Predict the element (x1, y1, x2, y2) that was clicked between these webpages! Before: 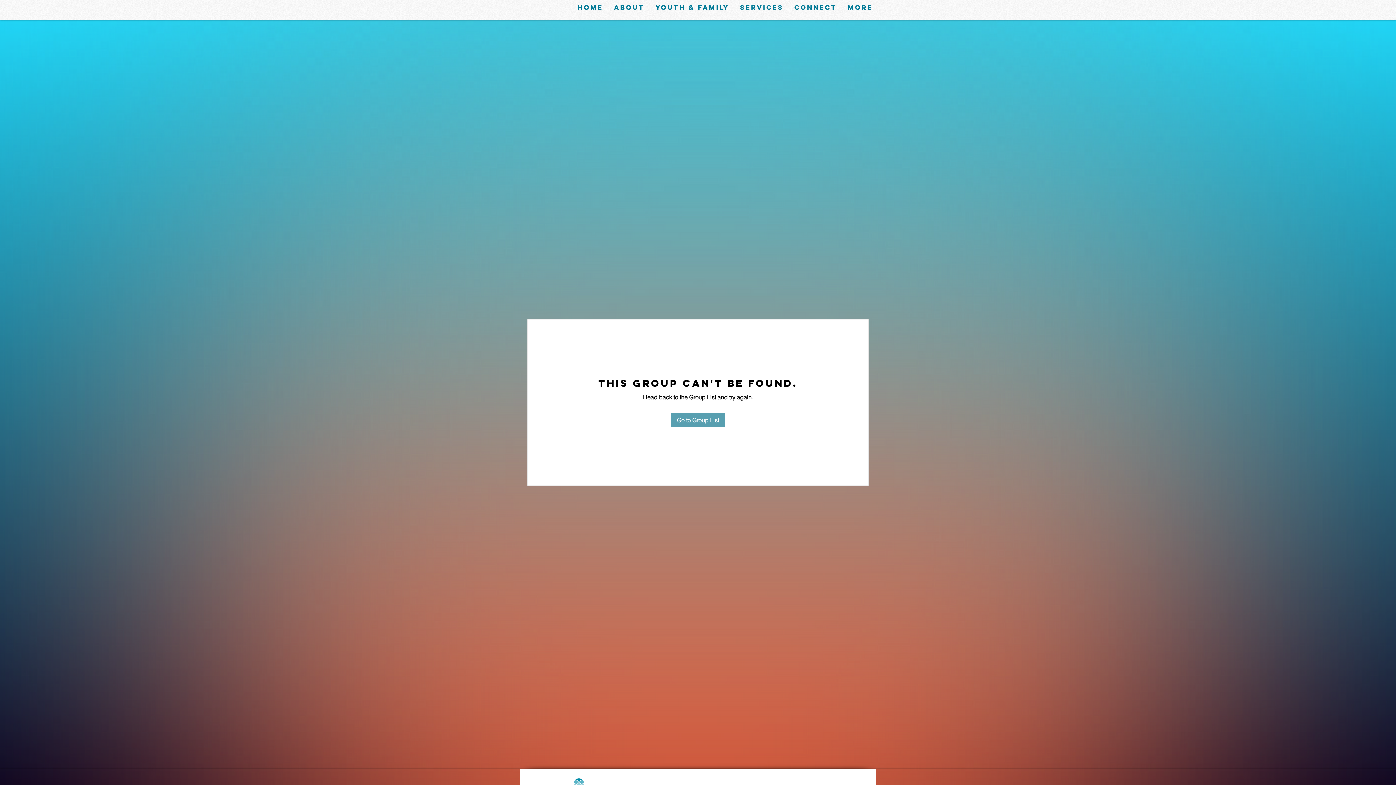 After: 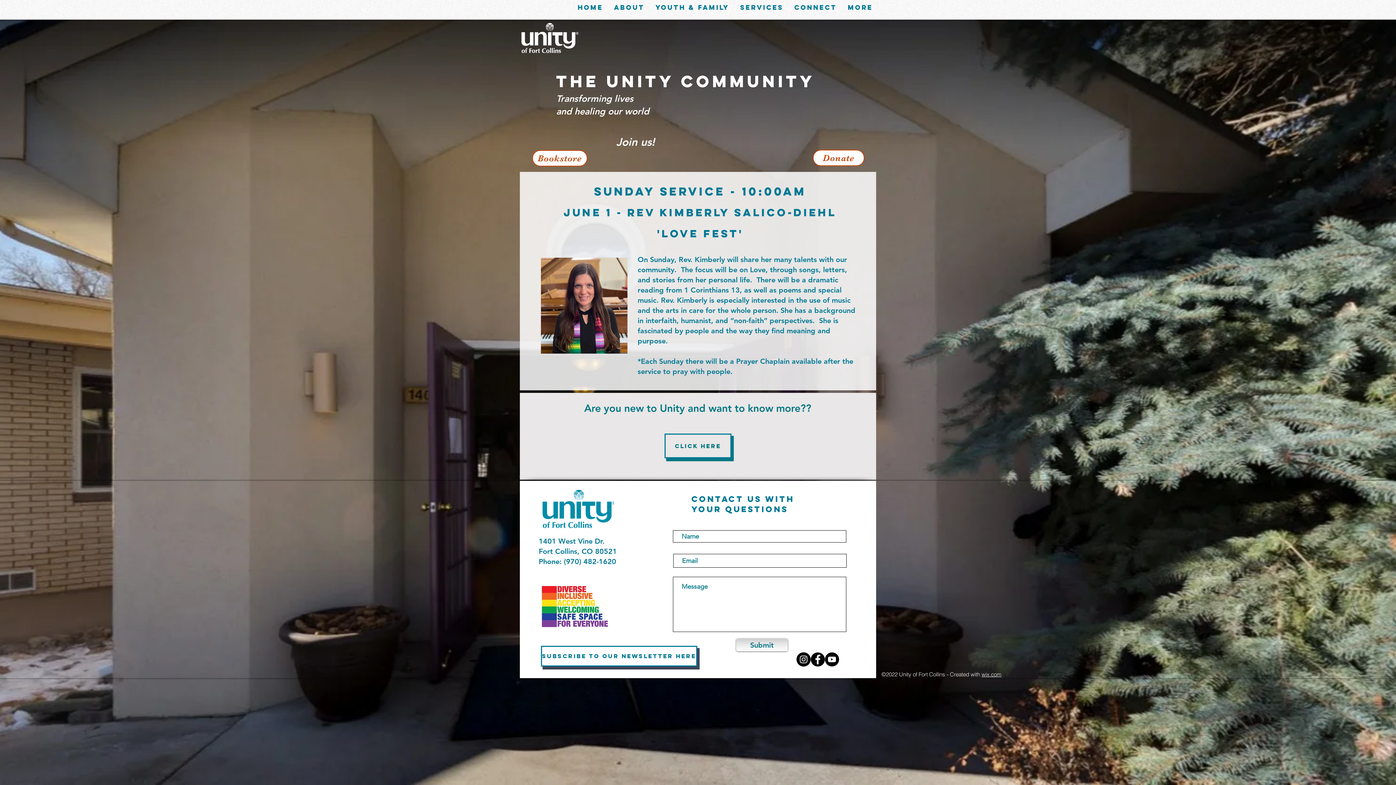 Action: label: Home bbox: (572, 2, 608, 13)